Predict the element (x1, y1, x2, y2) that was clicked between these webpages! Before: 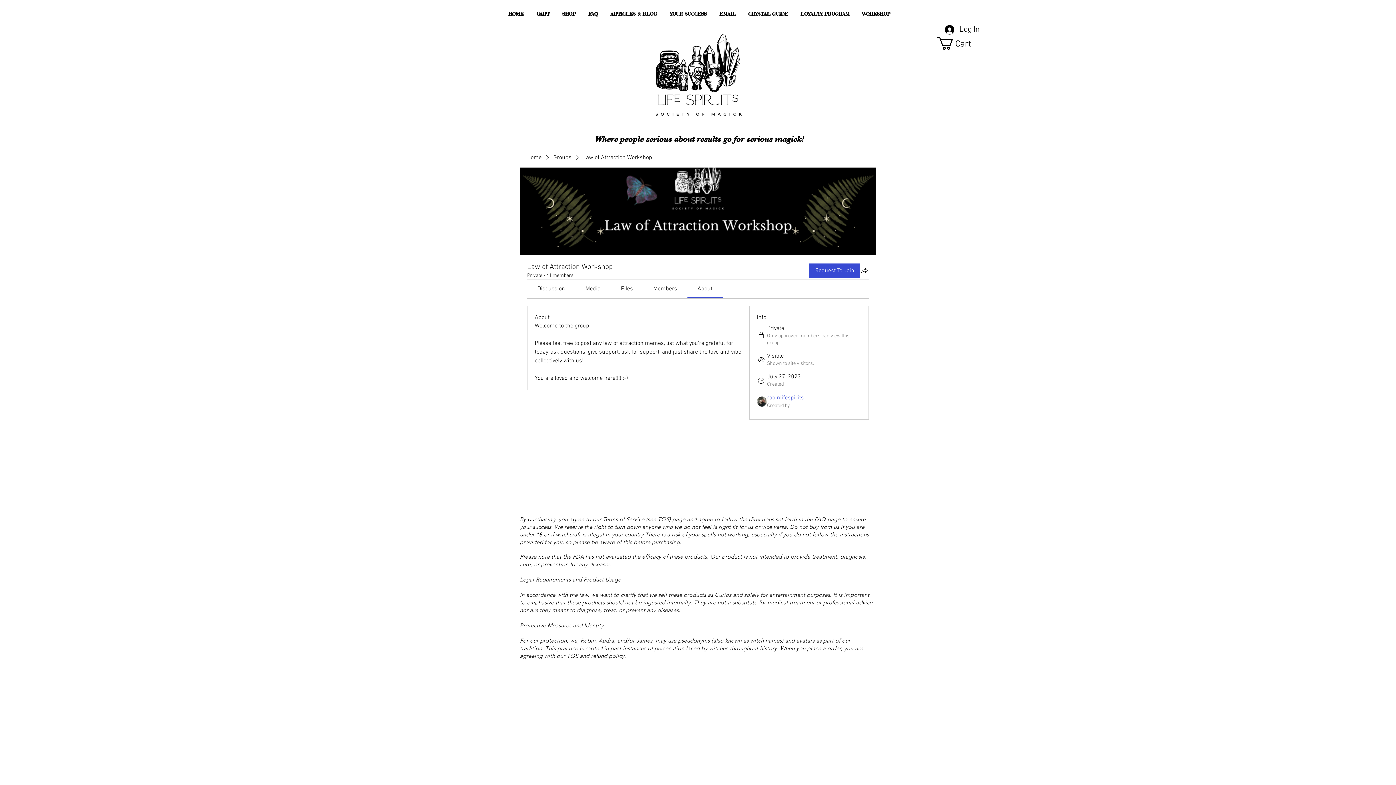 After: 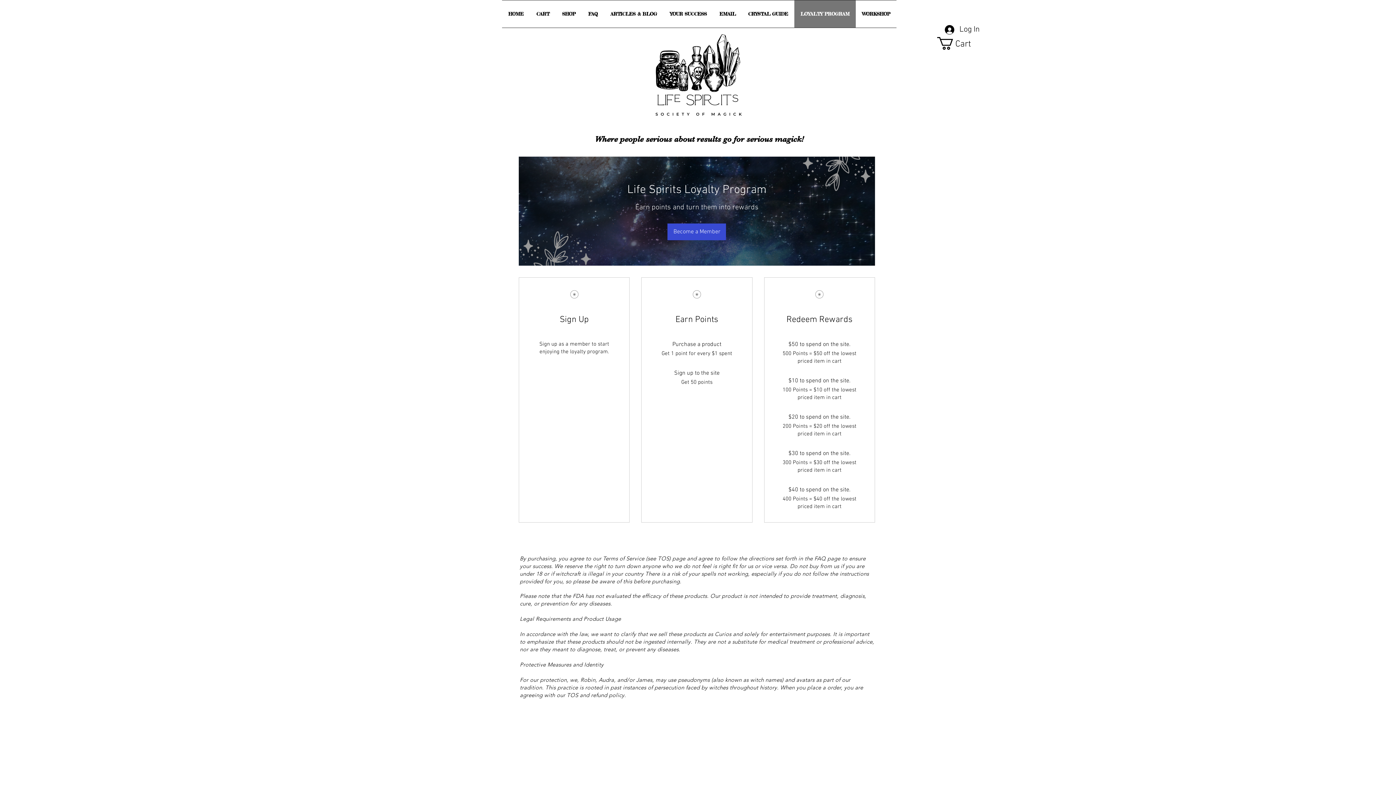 Action: label: LOYALTY PROGRAM bbox: (794, 0, 856, 27)